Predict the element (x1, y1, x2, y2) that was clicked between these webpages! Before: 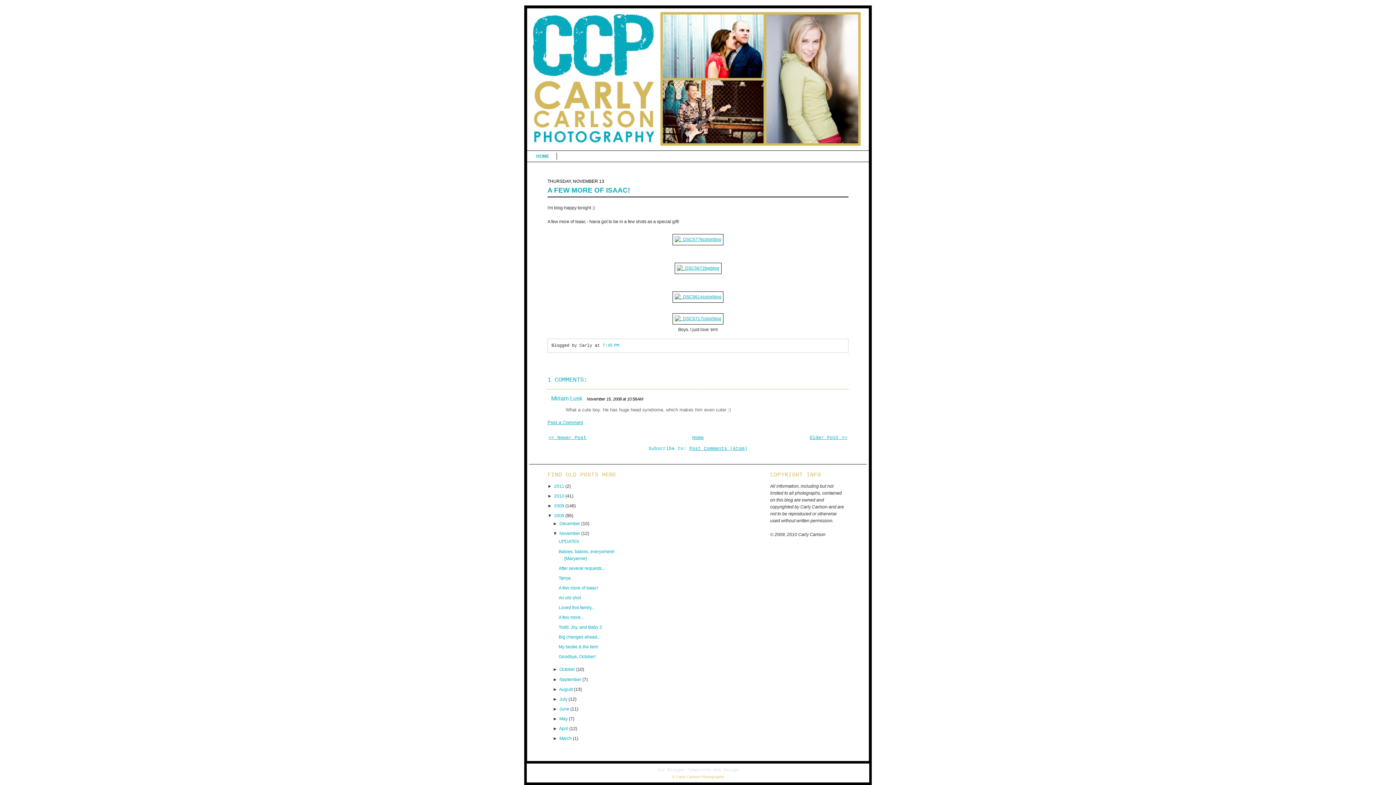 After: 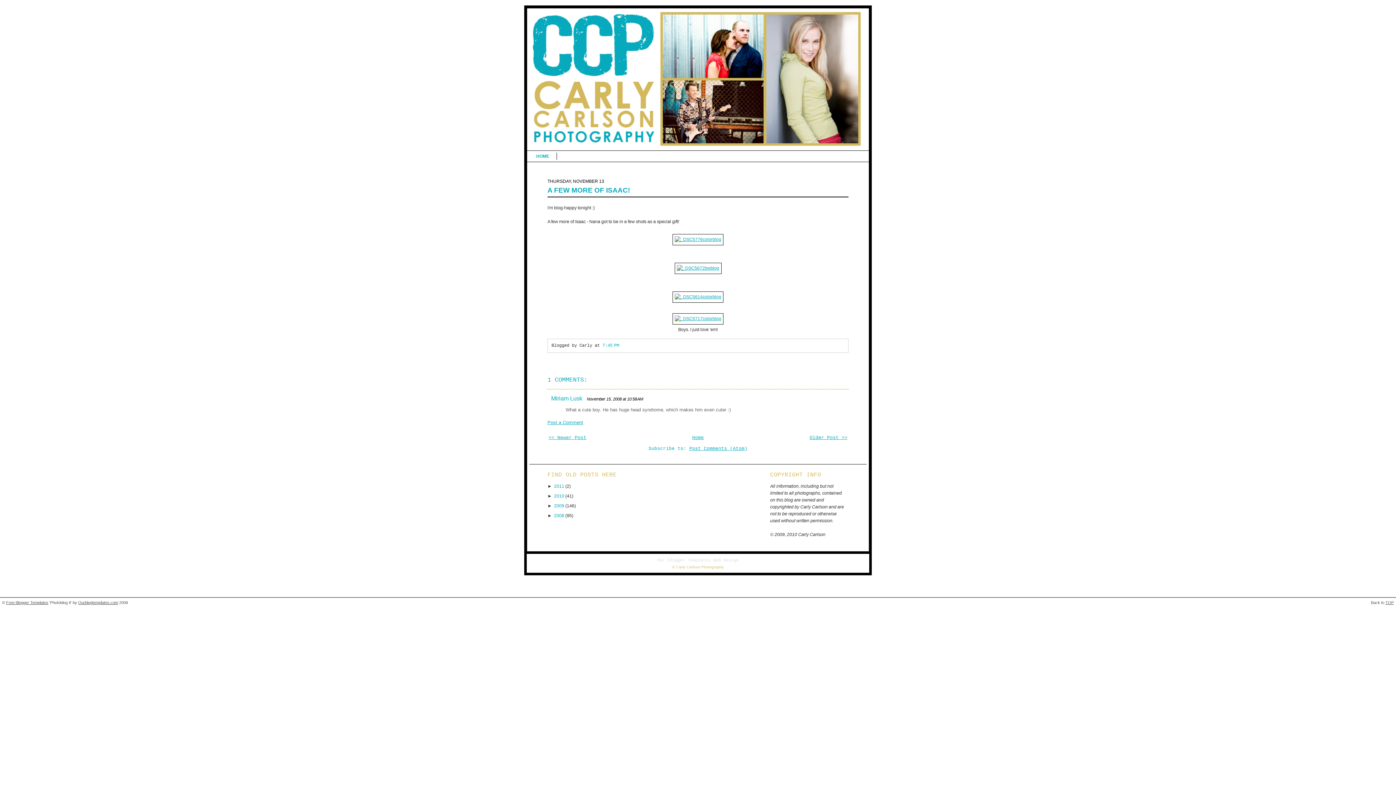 Action: bbox: (547, 513, 554, 518) label: ▼  